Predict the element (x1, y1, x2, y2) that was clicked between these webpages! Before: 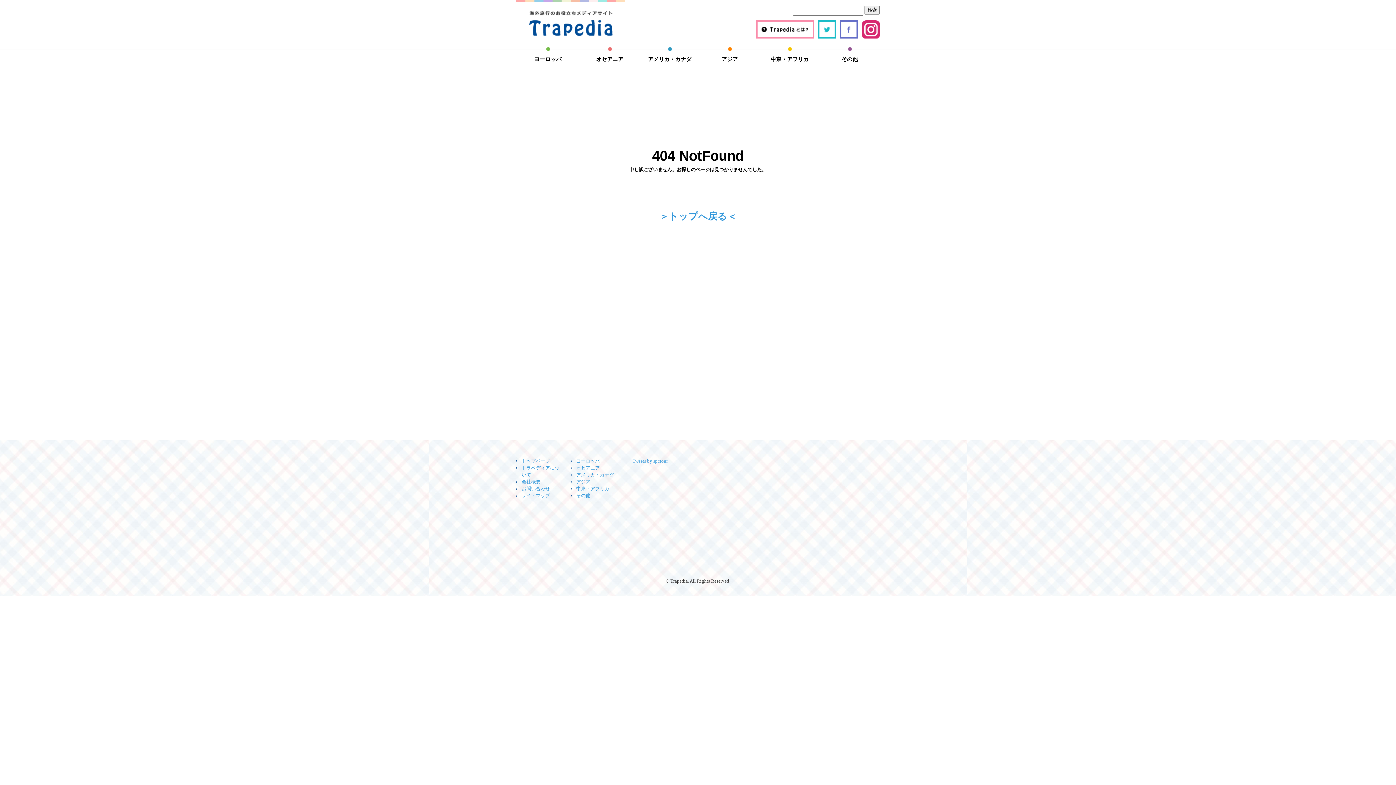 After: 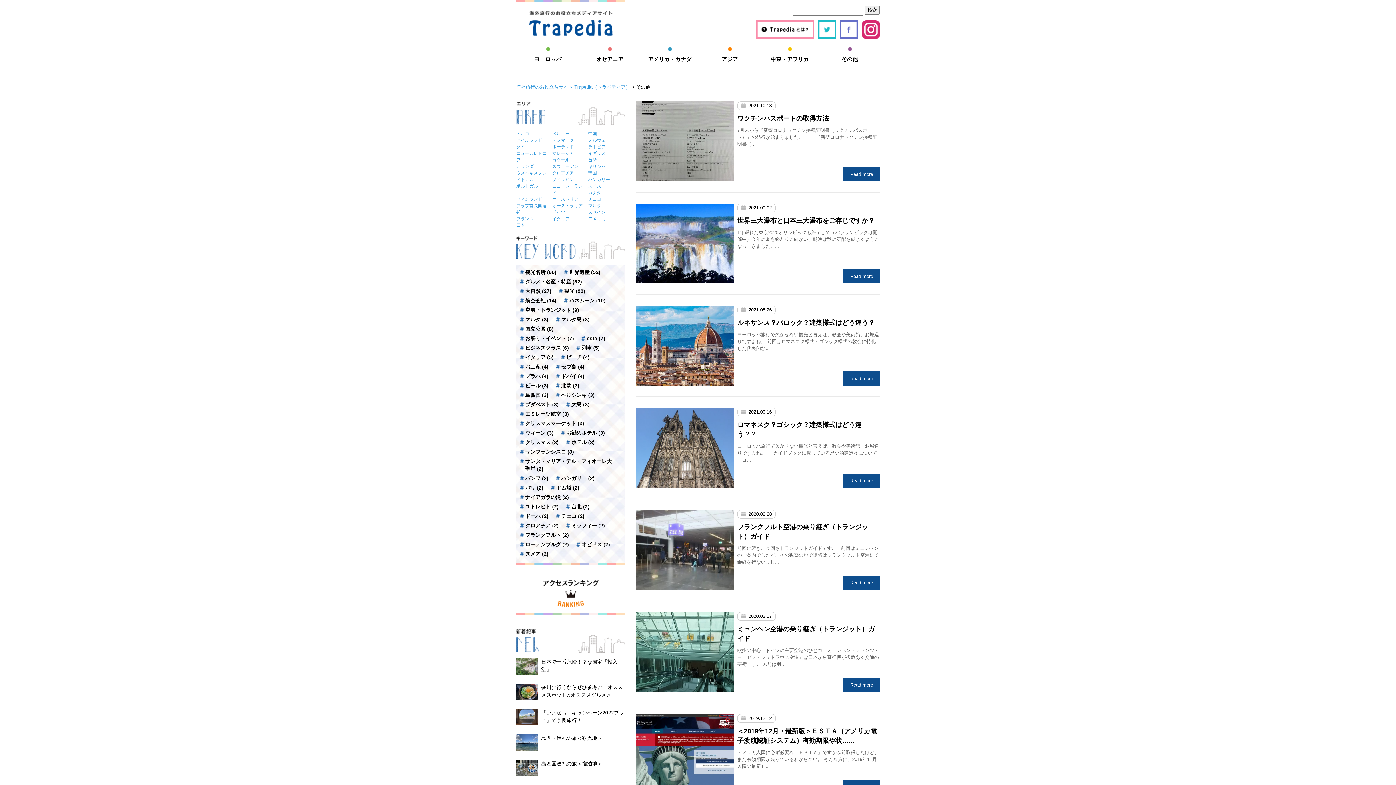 Action: label: その他 bbox: (820, 47, 880, 69)